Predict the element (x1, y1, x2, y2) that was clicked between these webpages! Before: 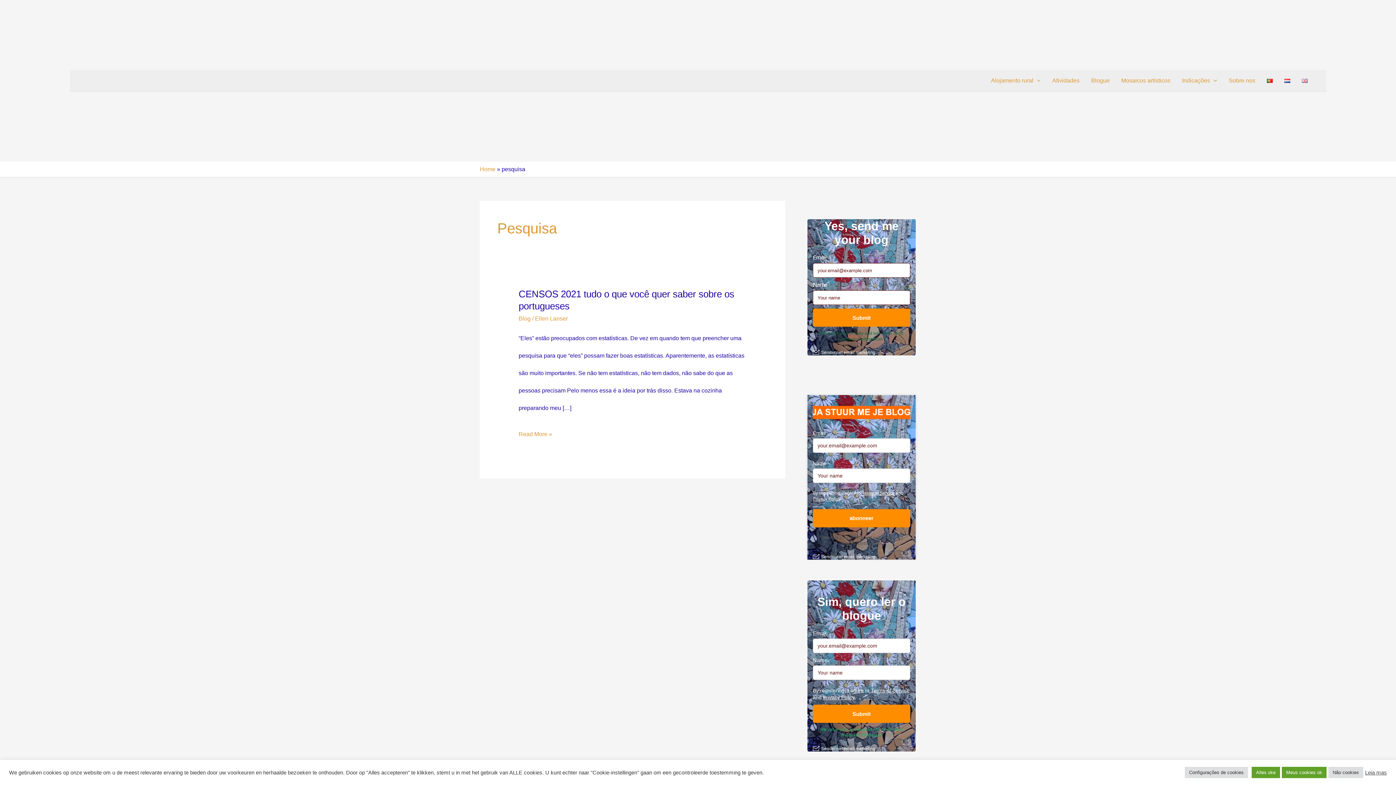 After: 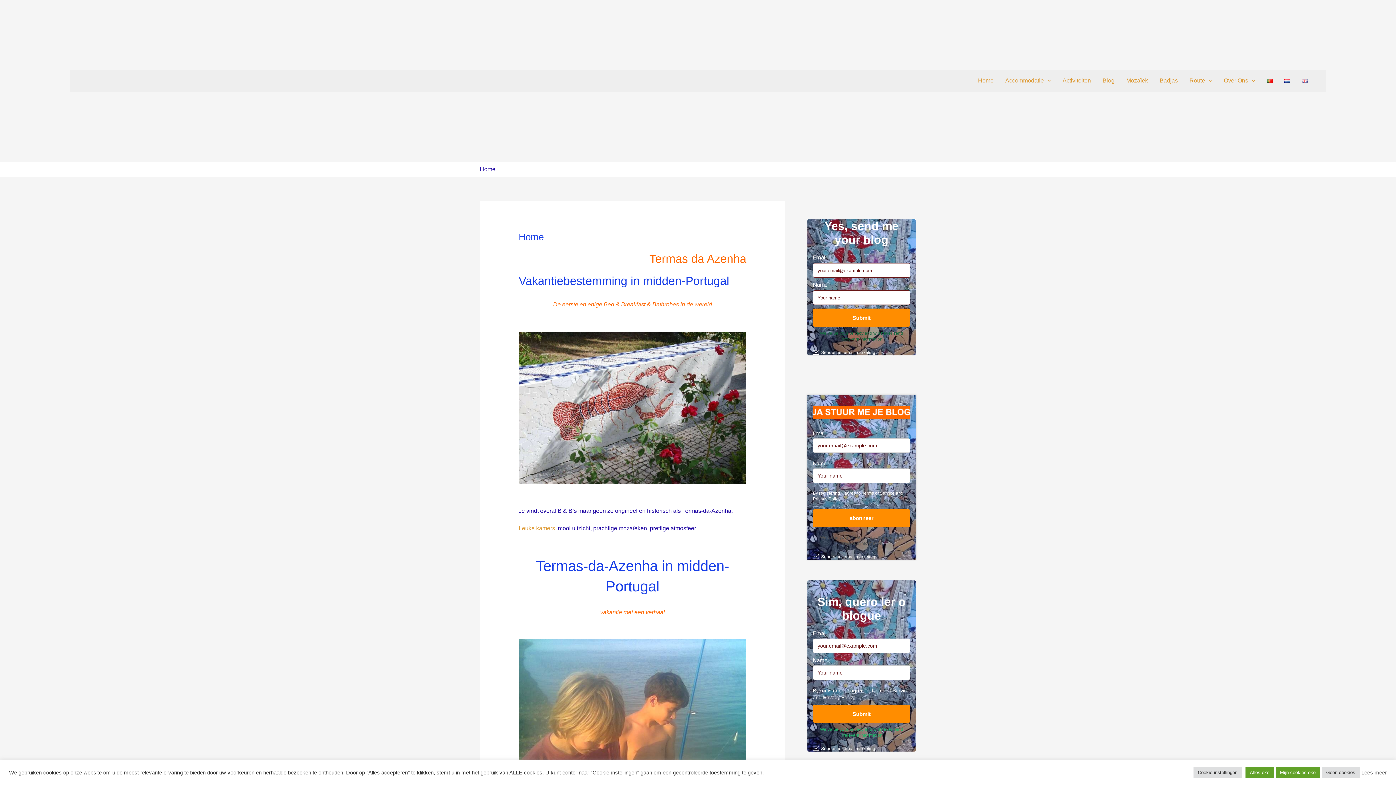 Action: label: Ellen Lanser bbox: (535, 315, 567, 321)